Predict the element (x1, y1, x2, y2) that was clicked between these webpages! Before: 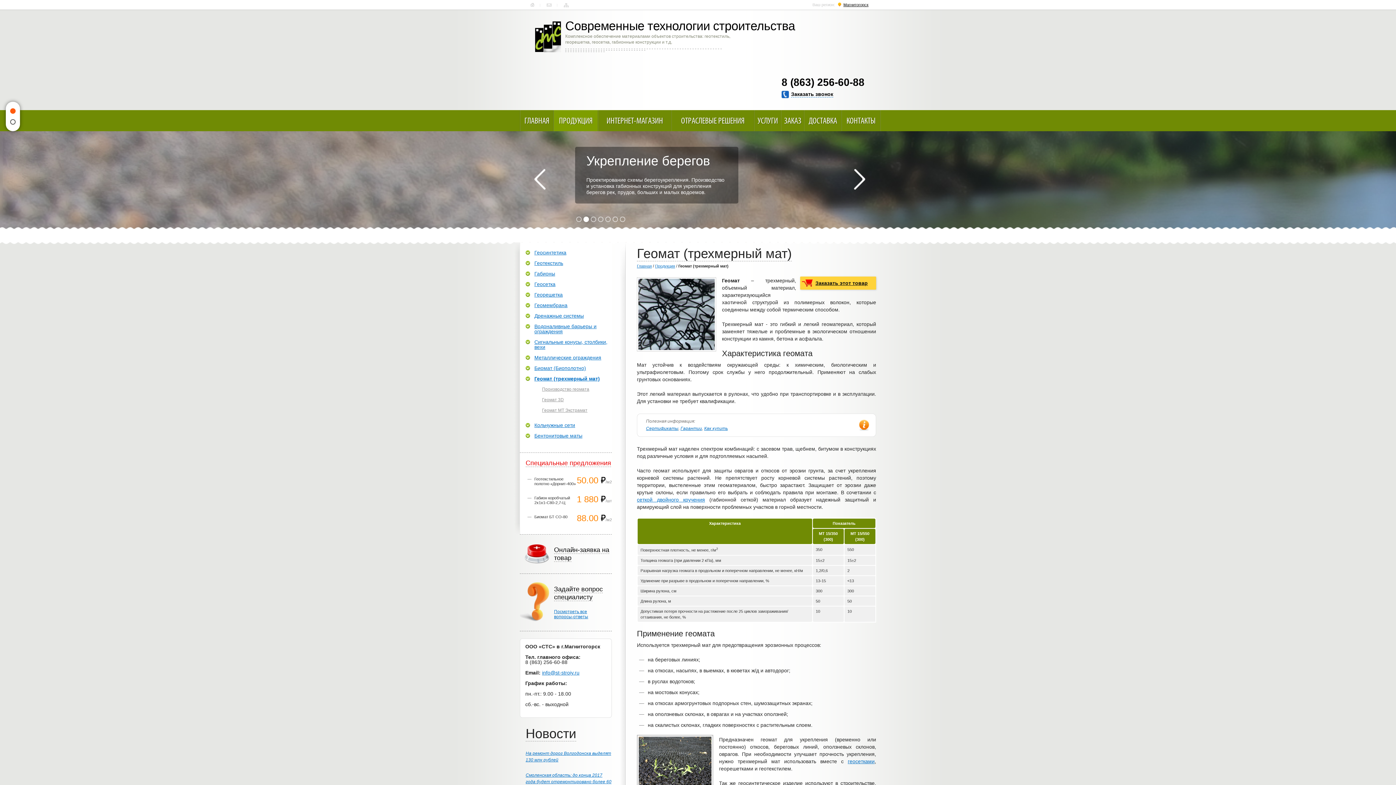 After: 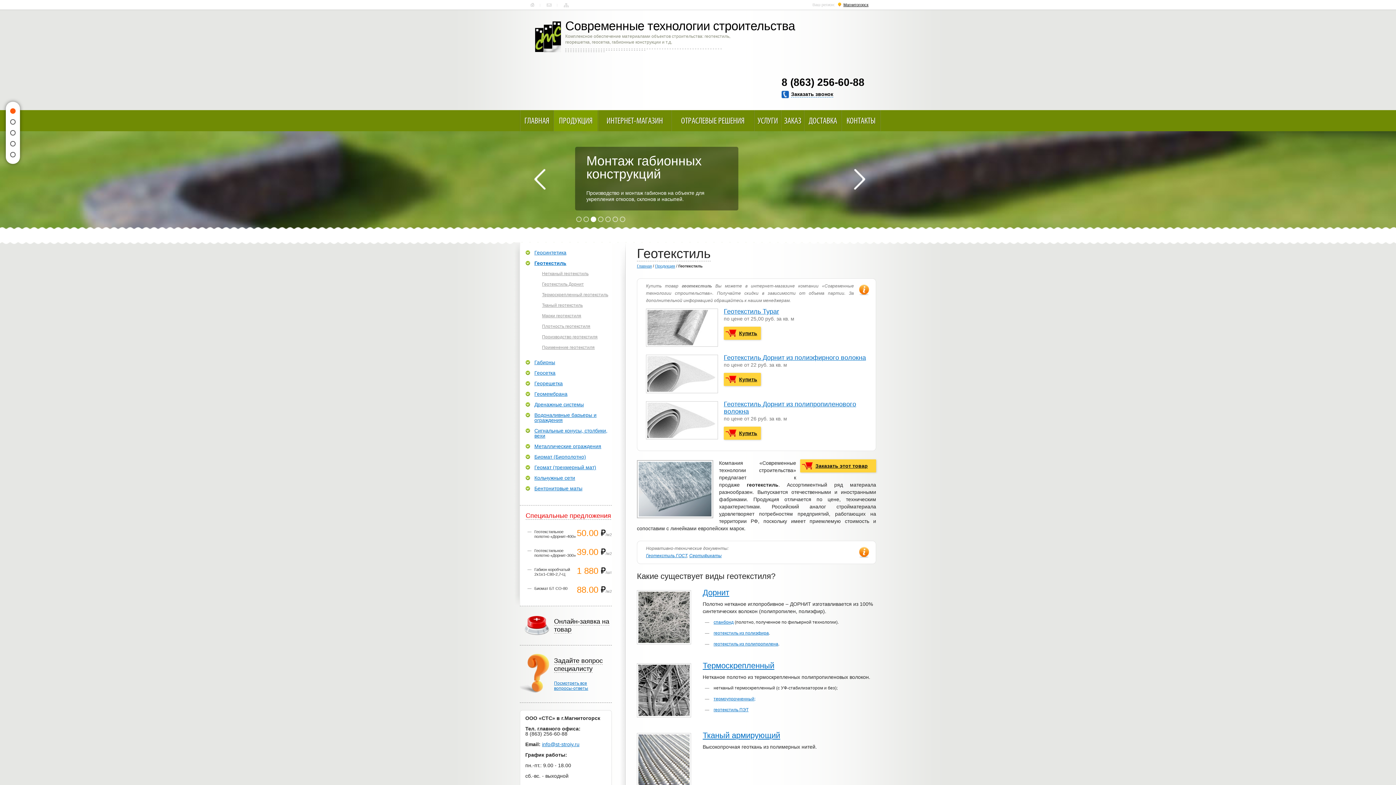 Action: label: Геотекстиль bbox: (525, 260, 563, 265)